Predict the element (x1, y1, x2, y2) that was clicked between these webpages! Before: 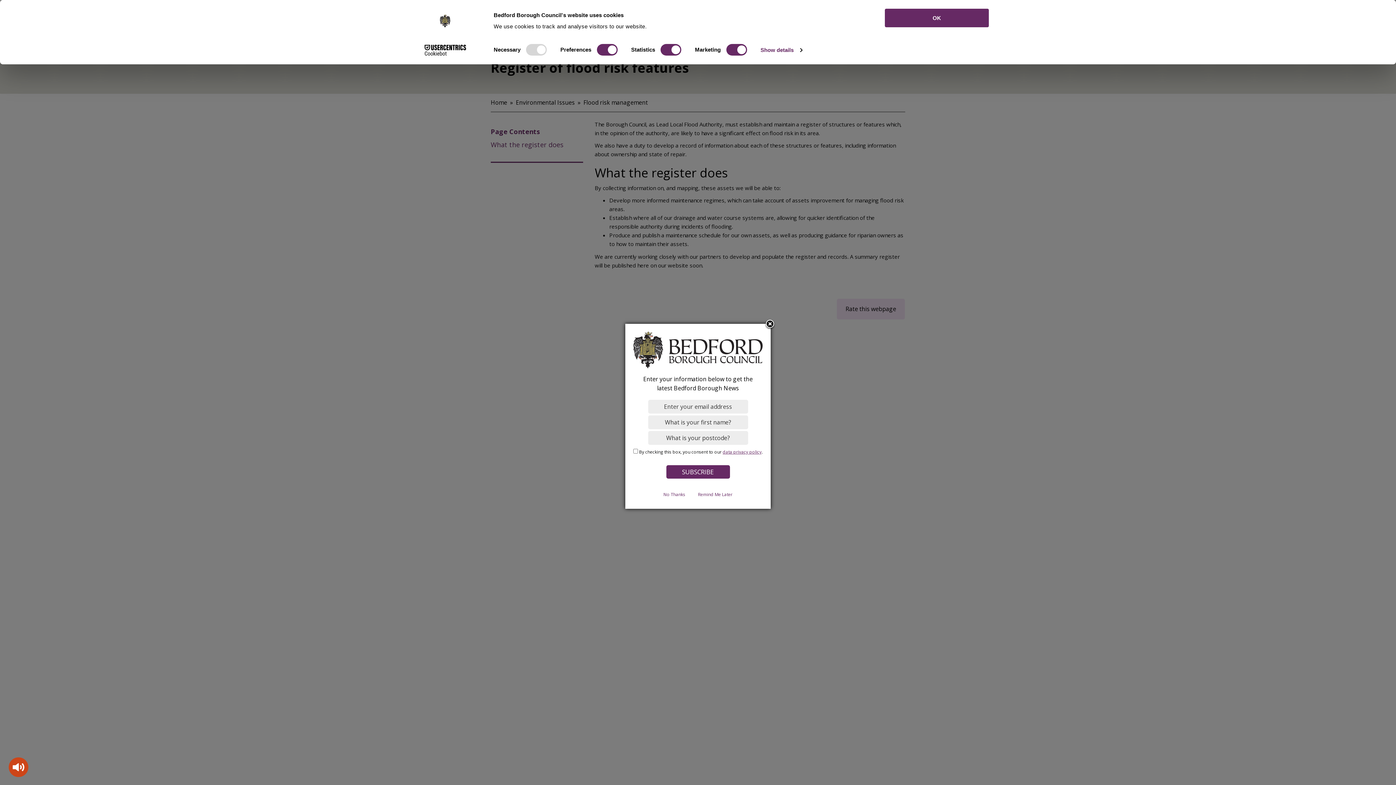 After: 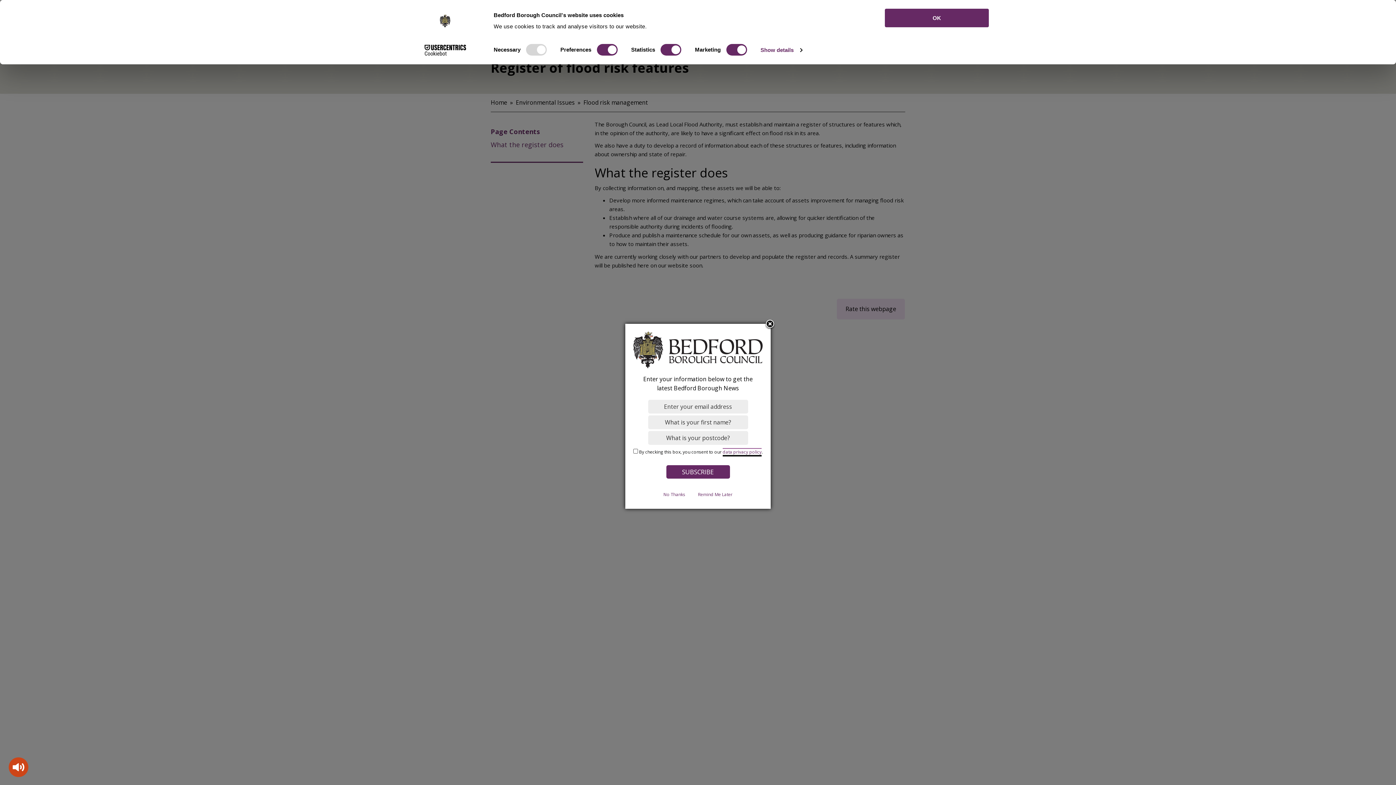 Action: bbox: (722, 449, 761, 455) label: data privacy policy